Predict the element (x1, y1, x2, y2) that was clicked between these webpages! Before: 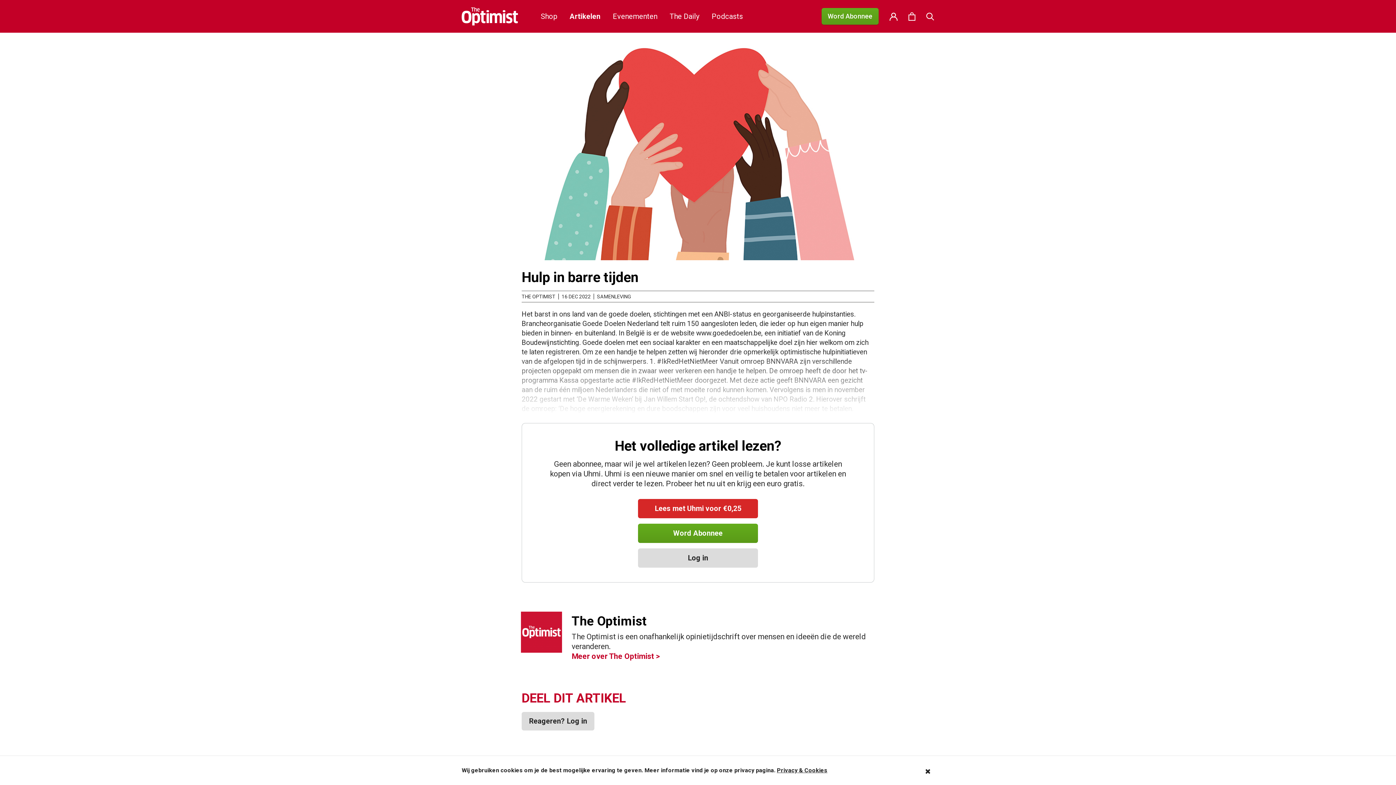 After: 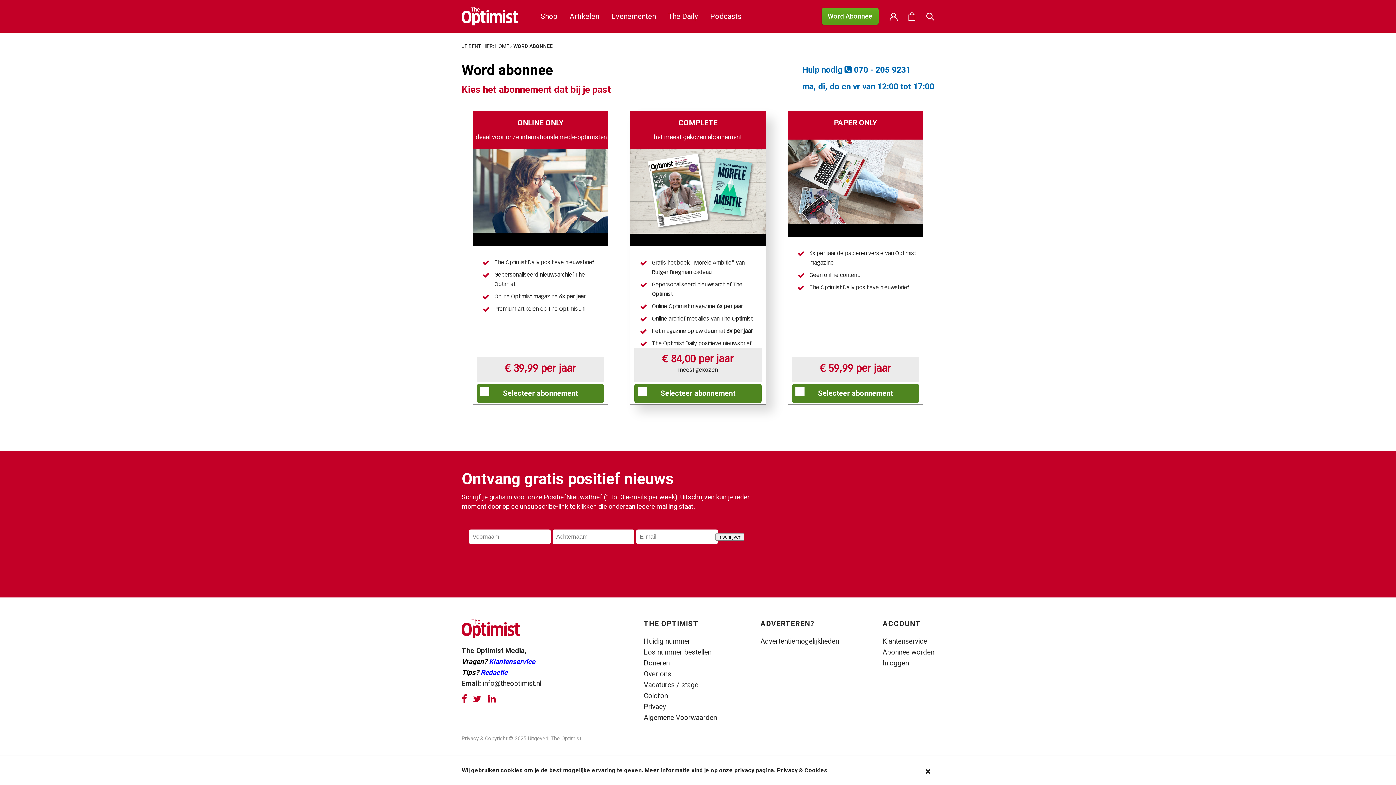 Action: bbox: (638, 524, 758, 543) label: Word Abonnee